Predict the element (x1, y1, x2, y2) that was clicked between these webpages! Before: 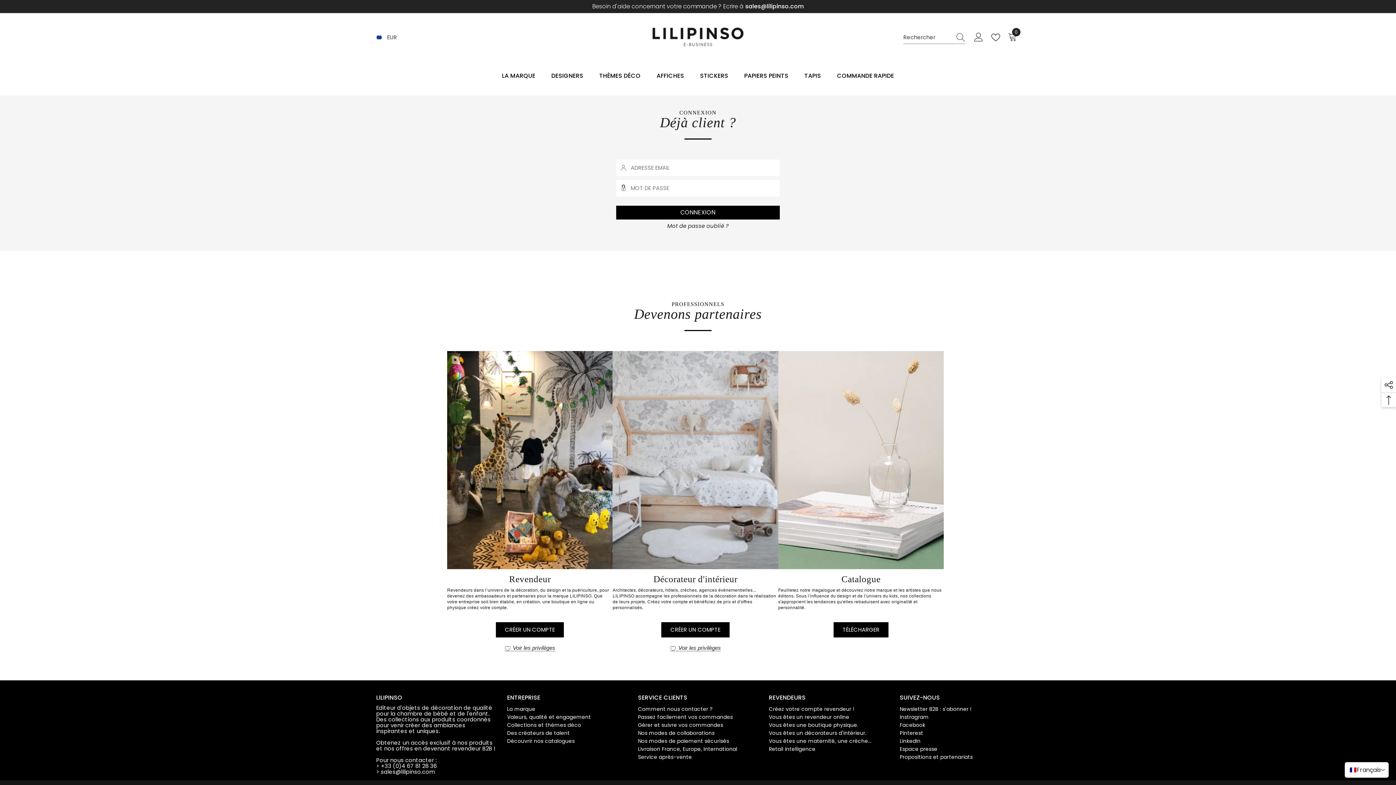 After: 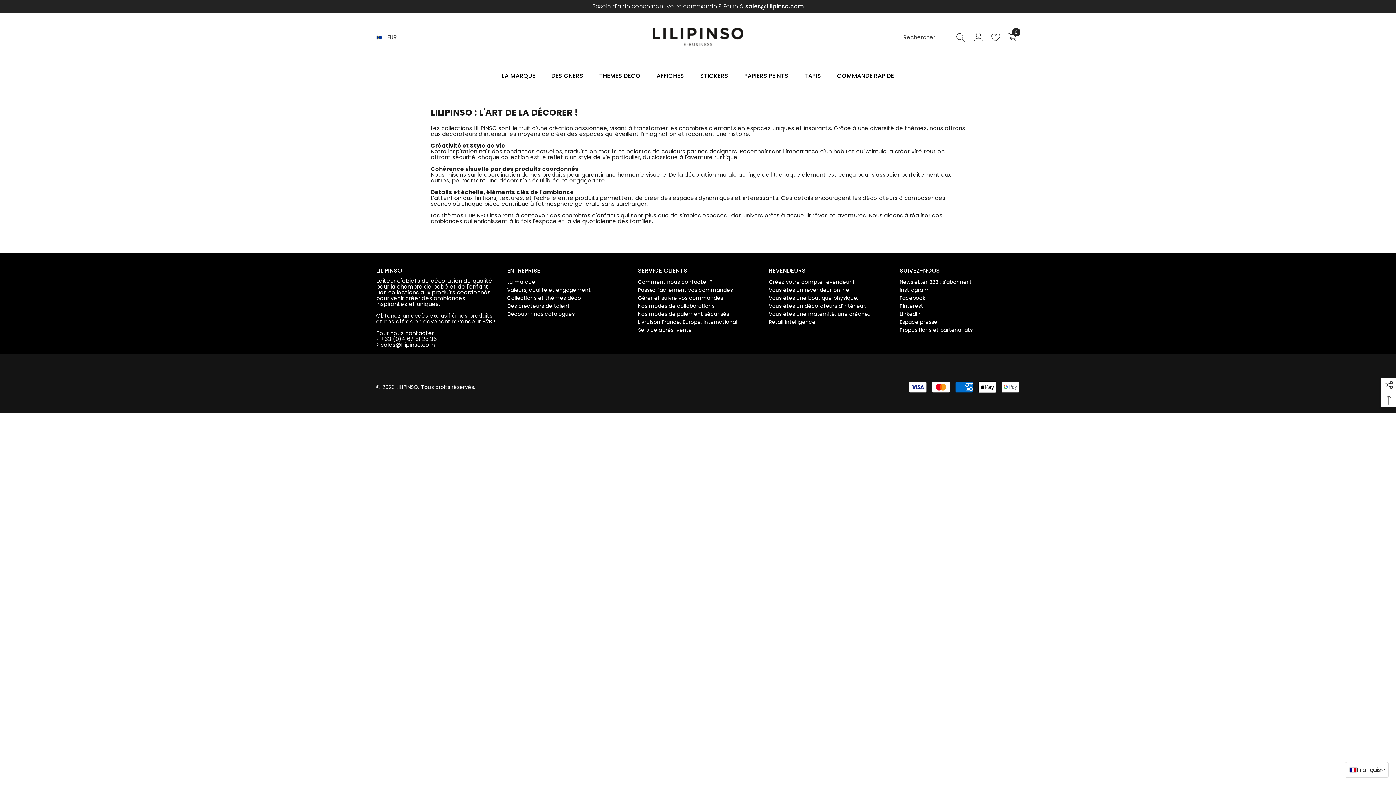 Action: label: Collections et thèmes déco bbox: (507, 721, 581, 729)